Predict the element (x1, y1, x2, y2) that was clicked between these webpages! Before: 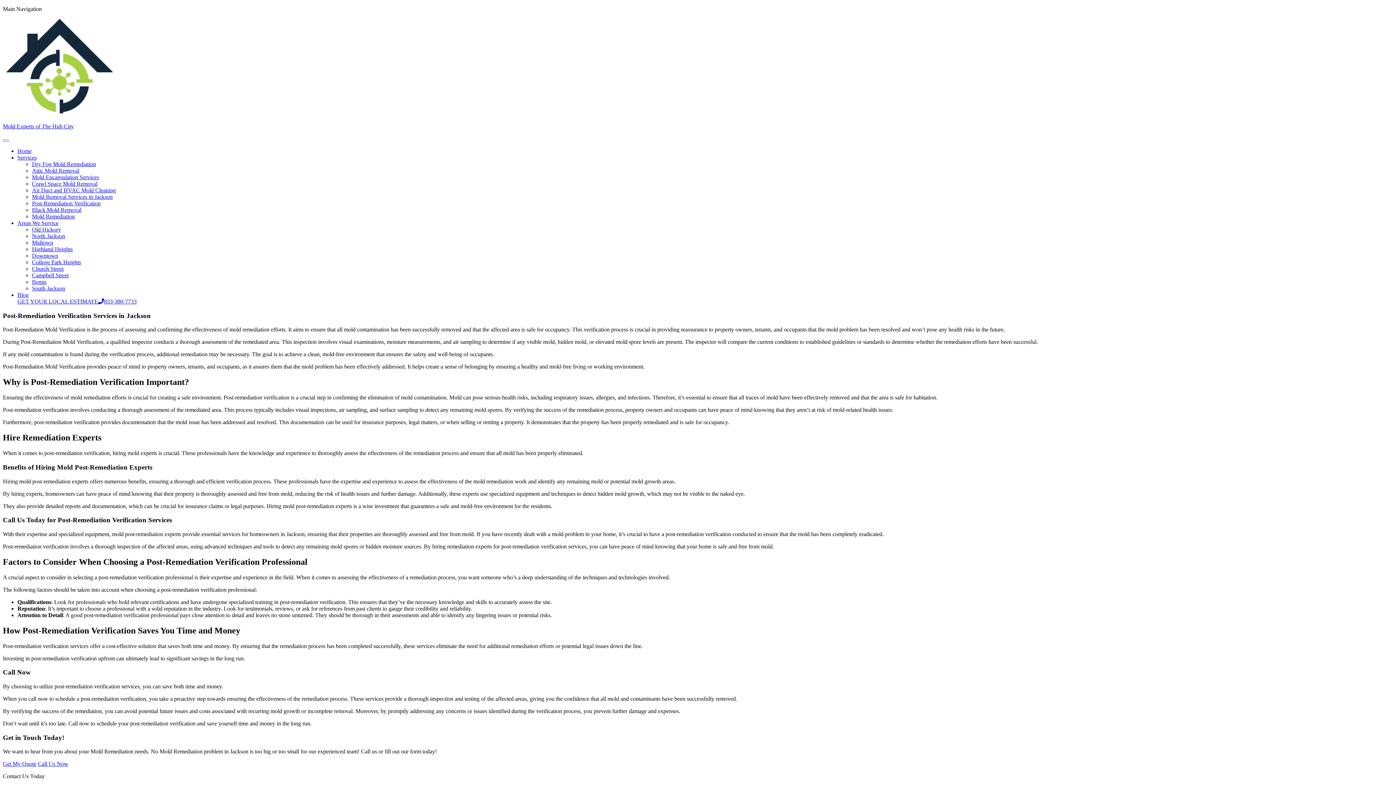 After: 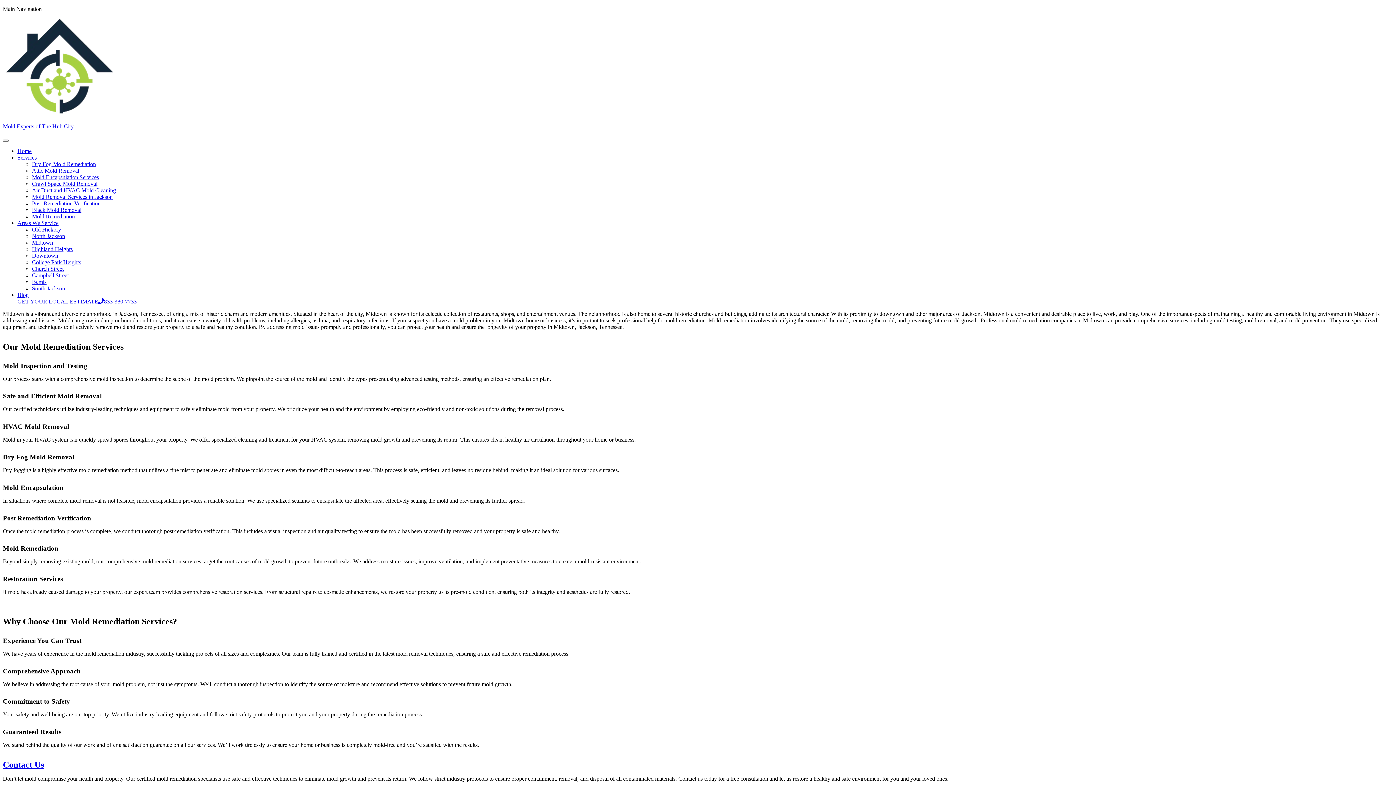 Action: label: Midtown bbox: (32, 239, 53, 245)